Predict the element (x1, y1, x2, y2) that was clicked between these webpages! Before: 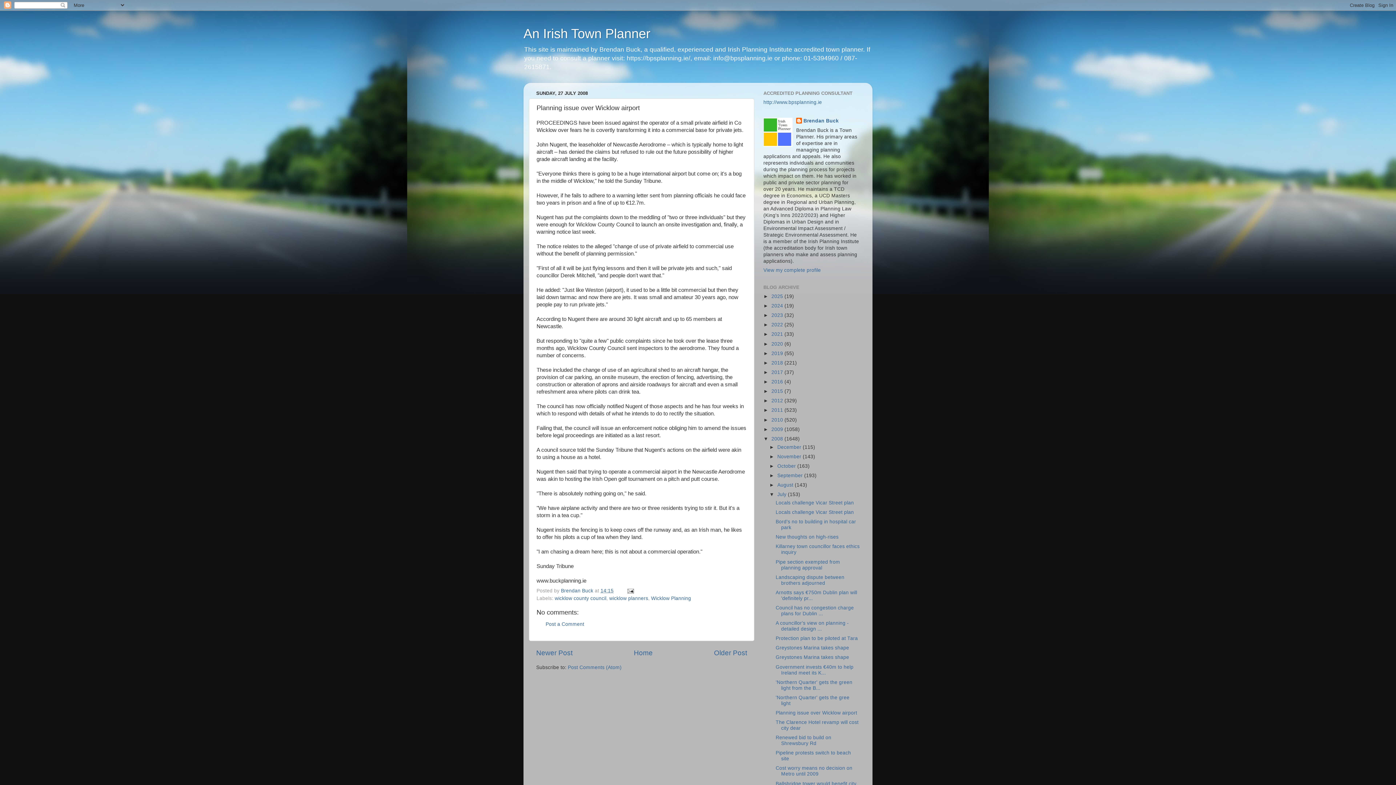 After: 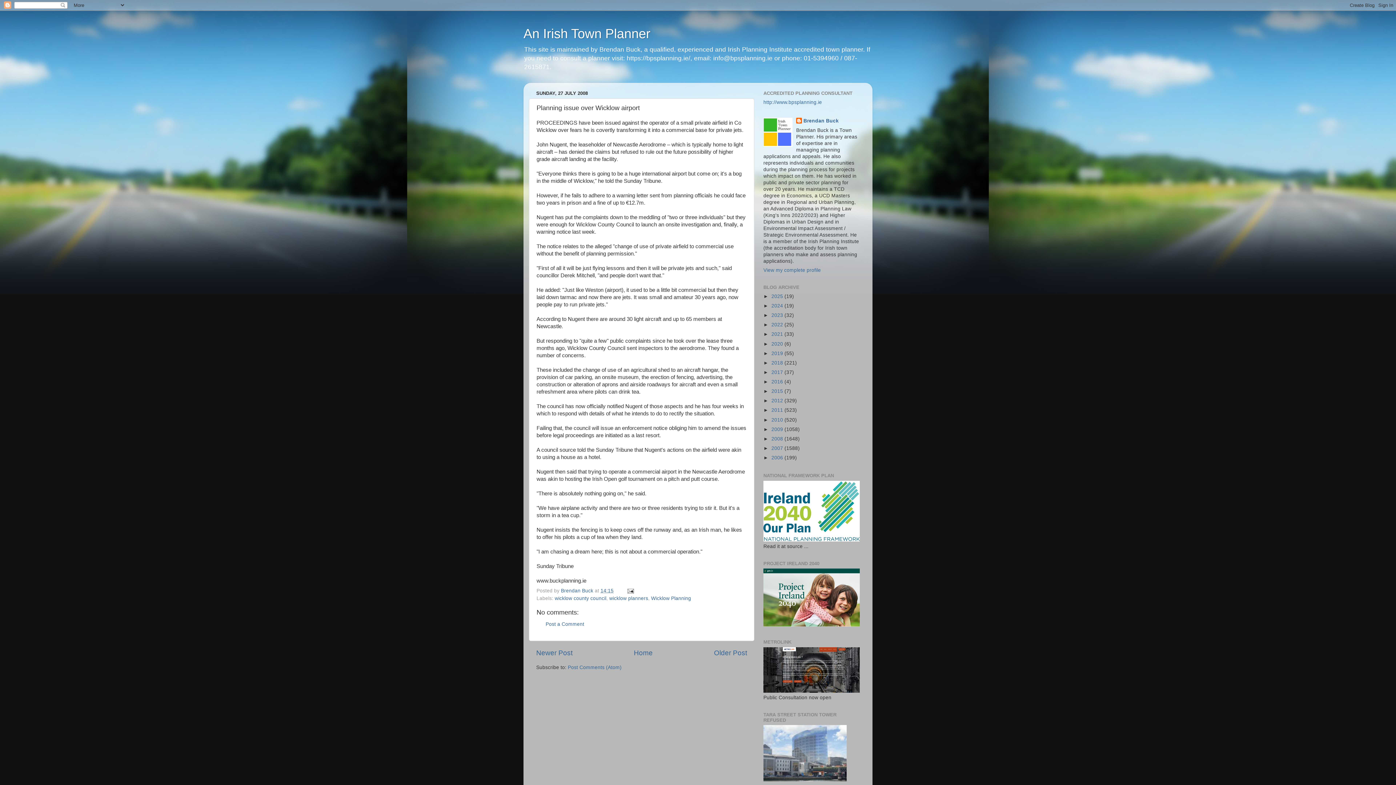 Action: label: ▼   bbox: (763, 436, 771, 441)